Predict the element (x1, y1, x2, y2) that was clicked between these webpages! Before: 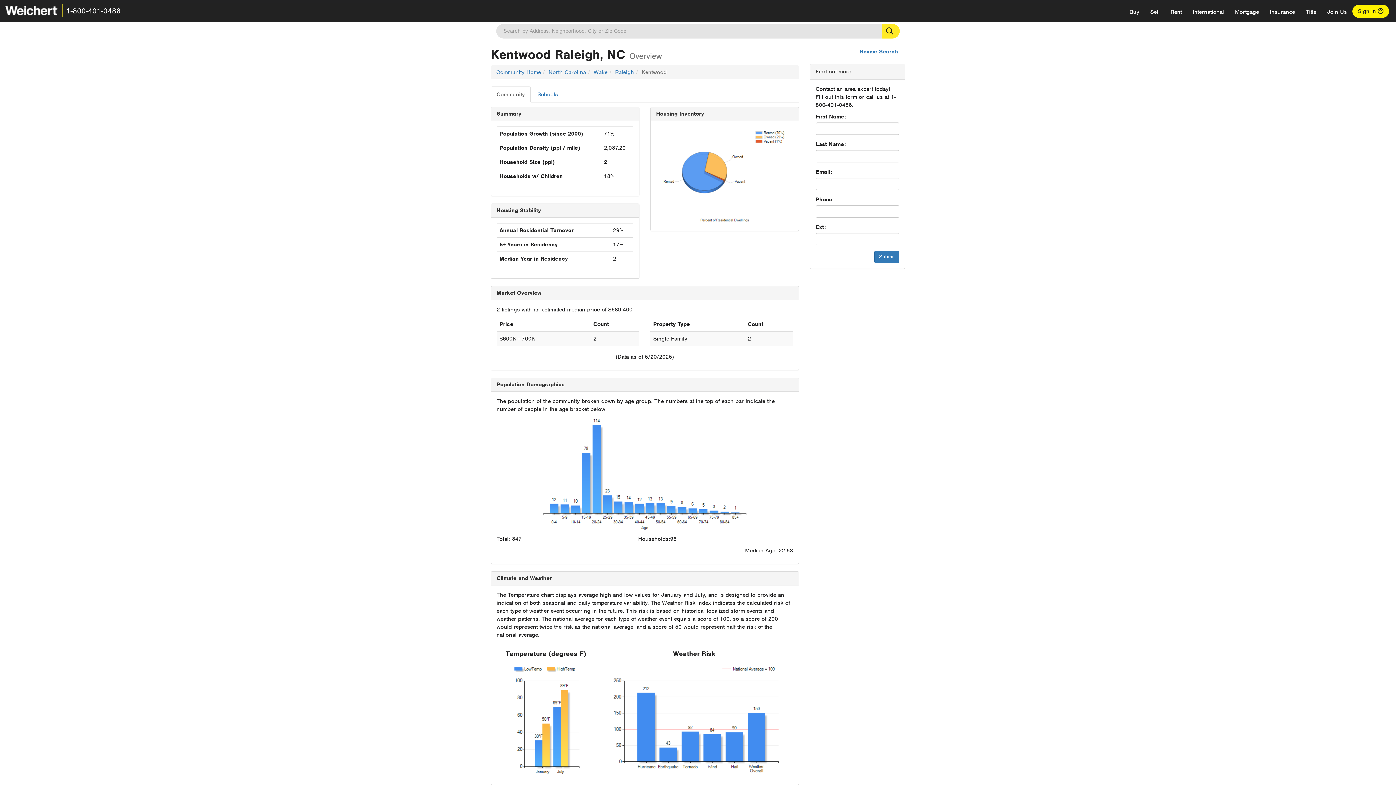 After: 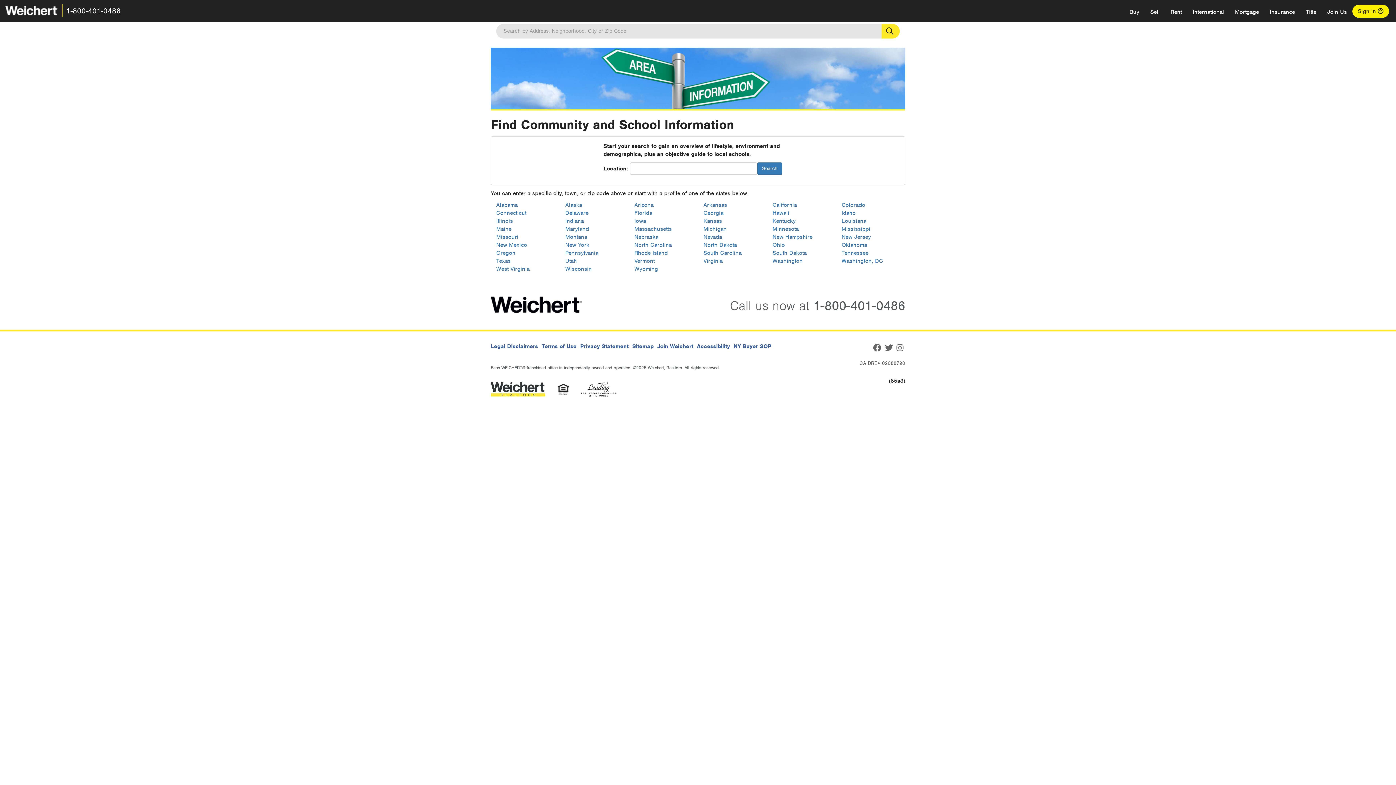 Action: bbox: (496, 68, 541, 76) label: Community Home